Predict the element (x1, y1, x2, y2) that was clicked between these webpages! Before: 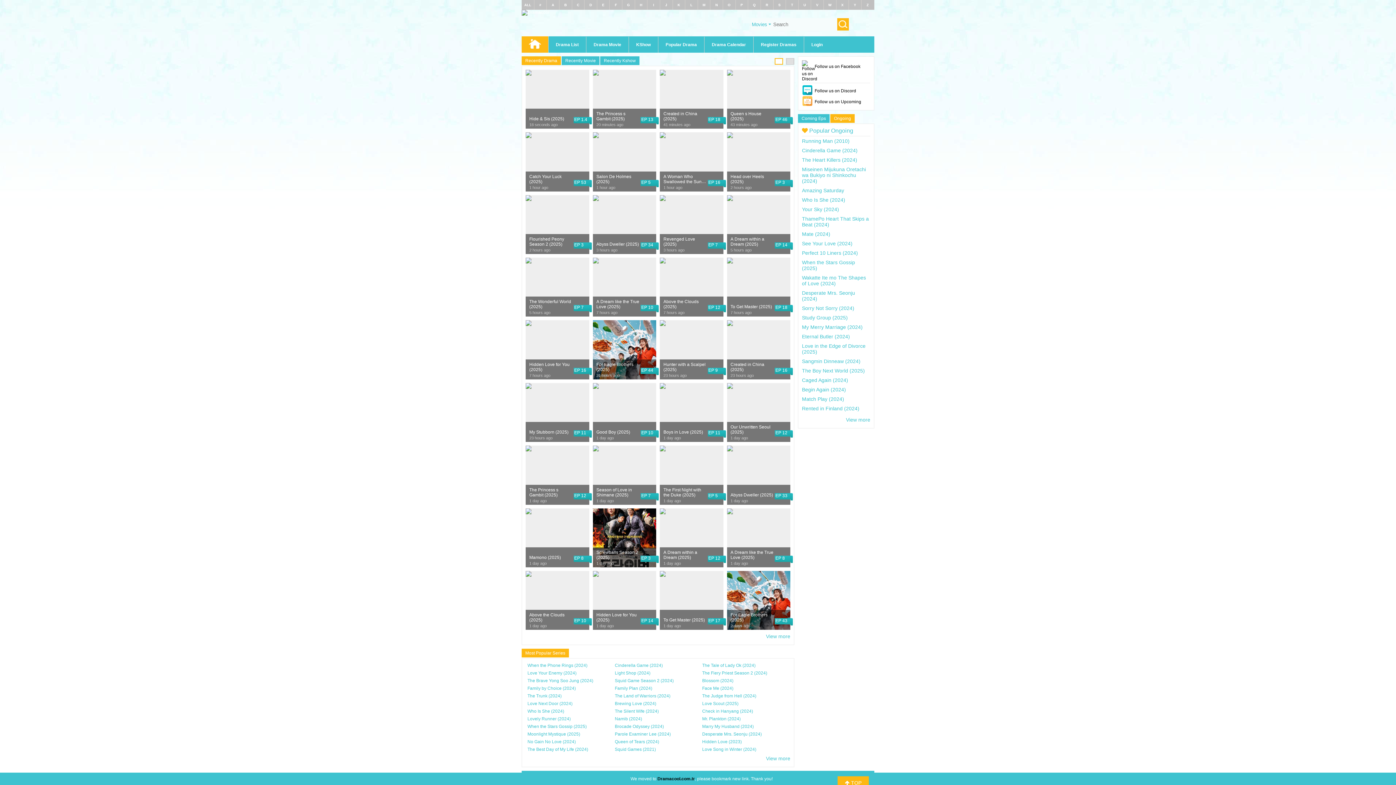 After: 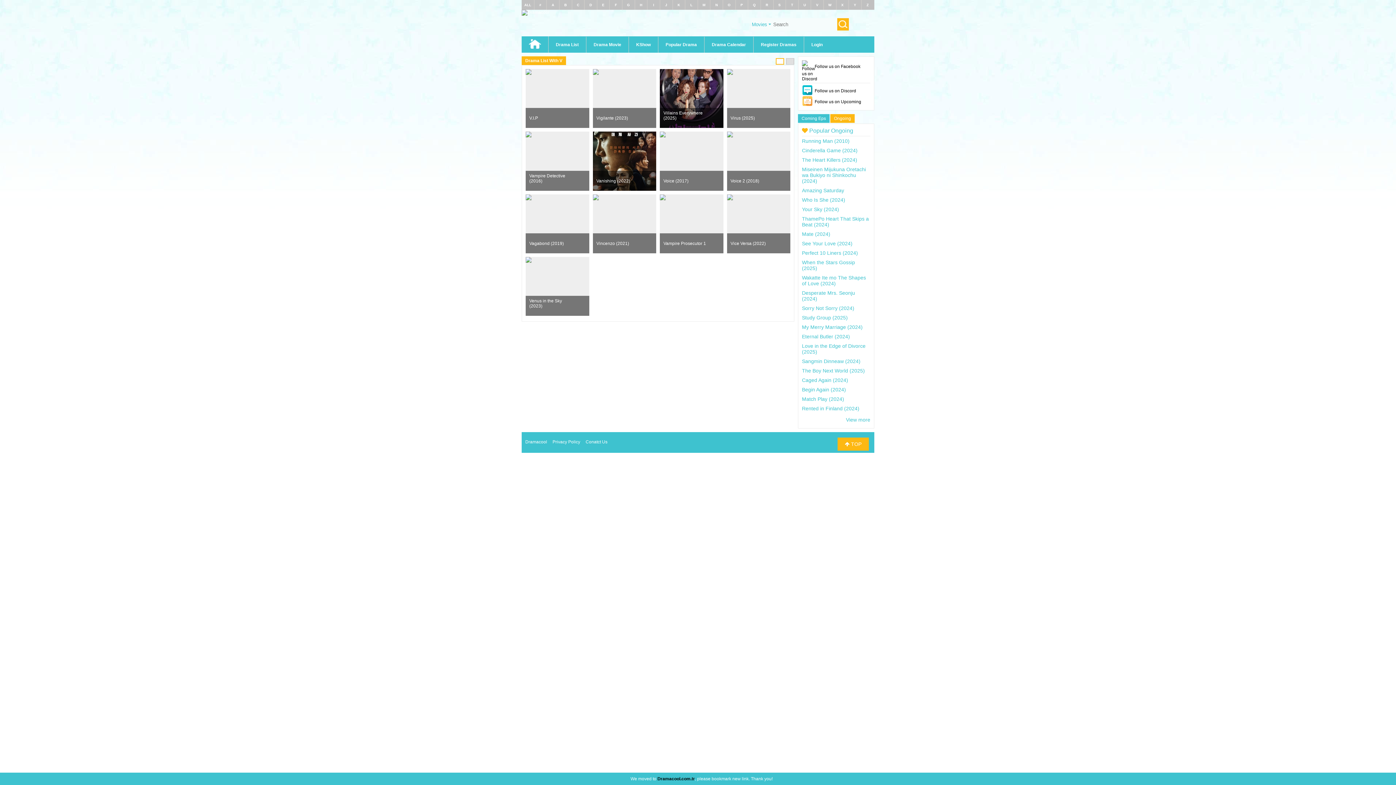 Action: bbox: (816, 2, 818, 6) label: V